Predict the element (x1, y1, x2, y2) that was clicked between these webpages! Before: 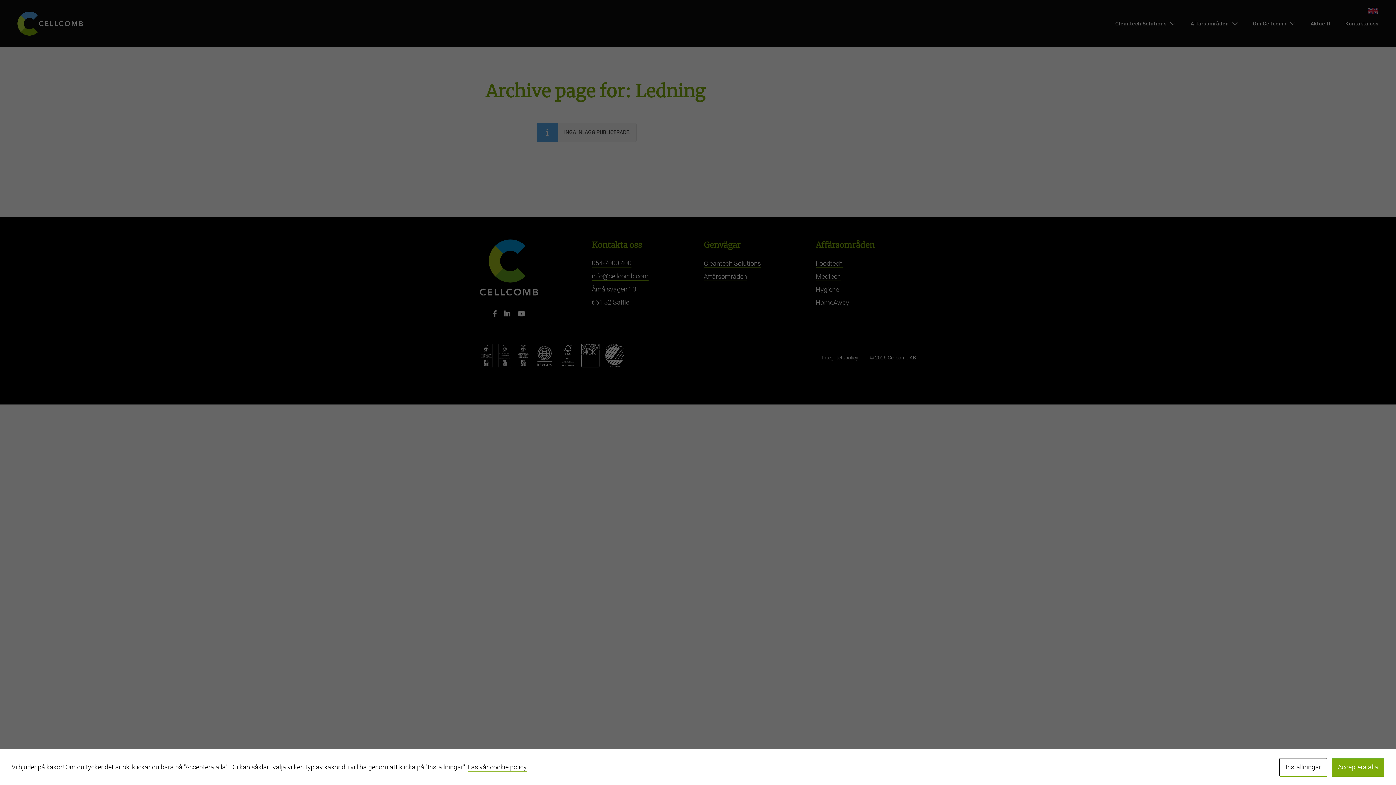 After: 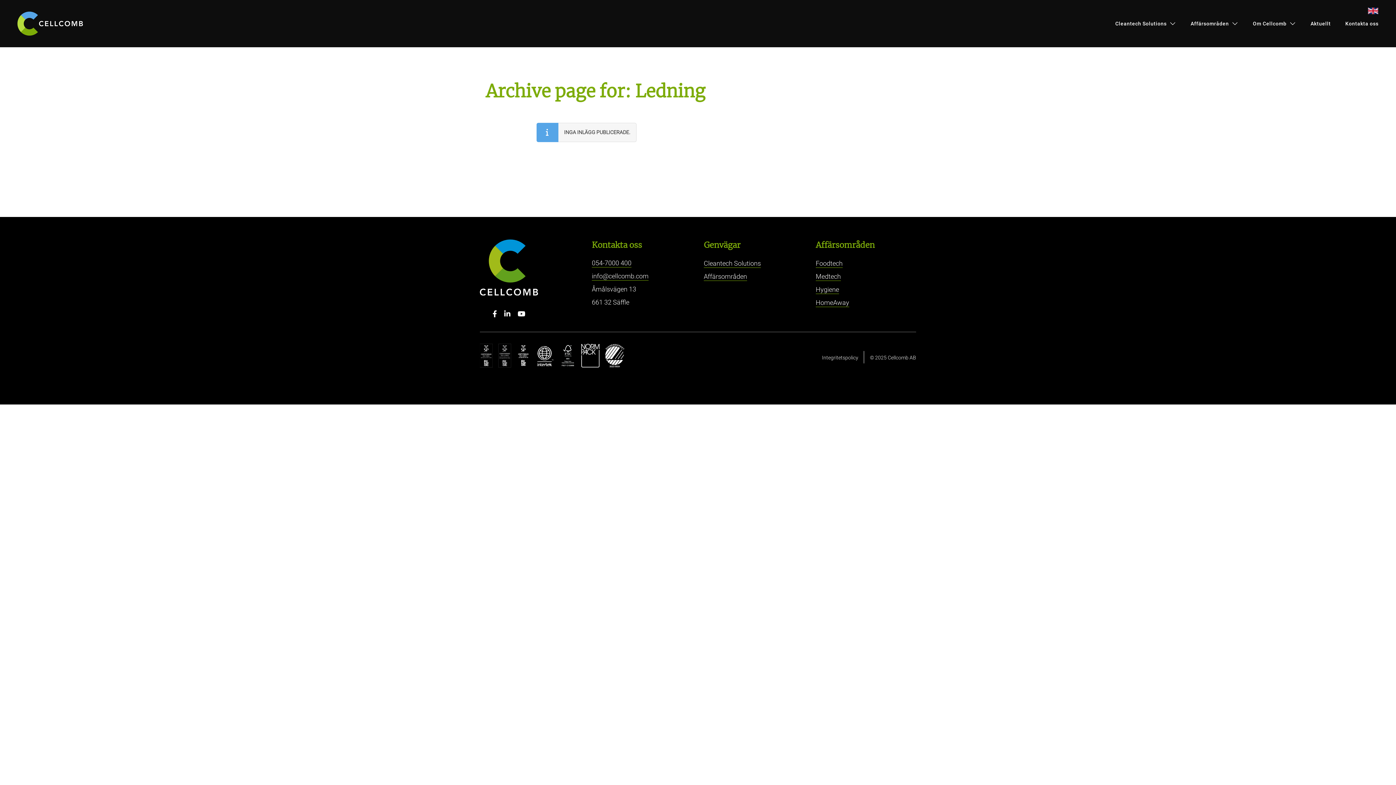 Action: bbox: (1332, 758, 1384, 776) label: Acceptera alla